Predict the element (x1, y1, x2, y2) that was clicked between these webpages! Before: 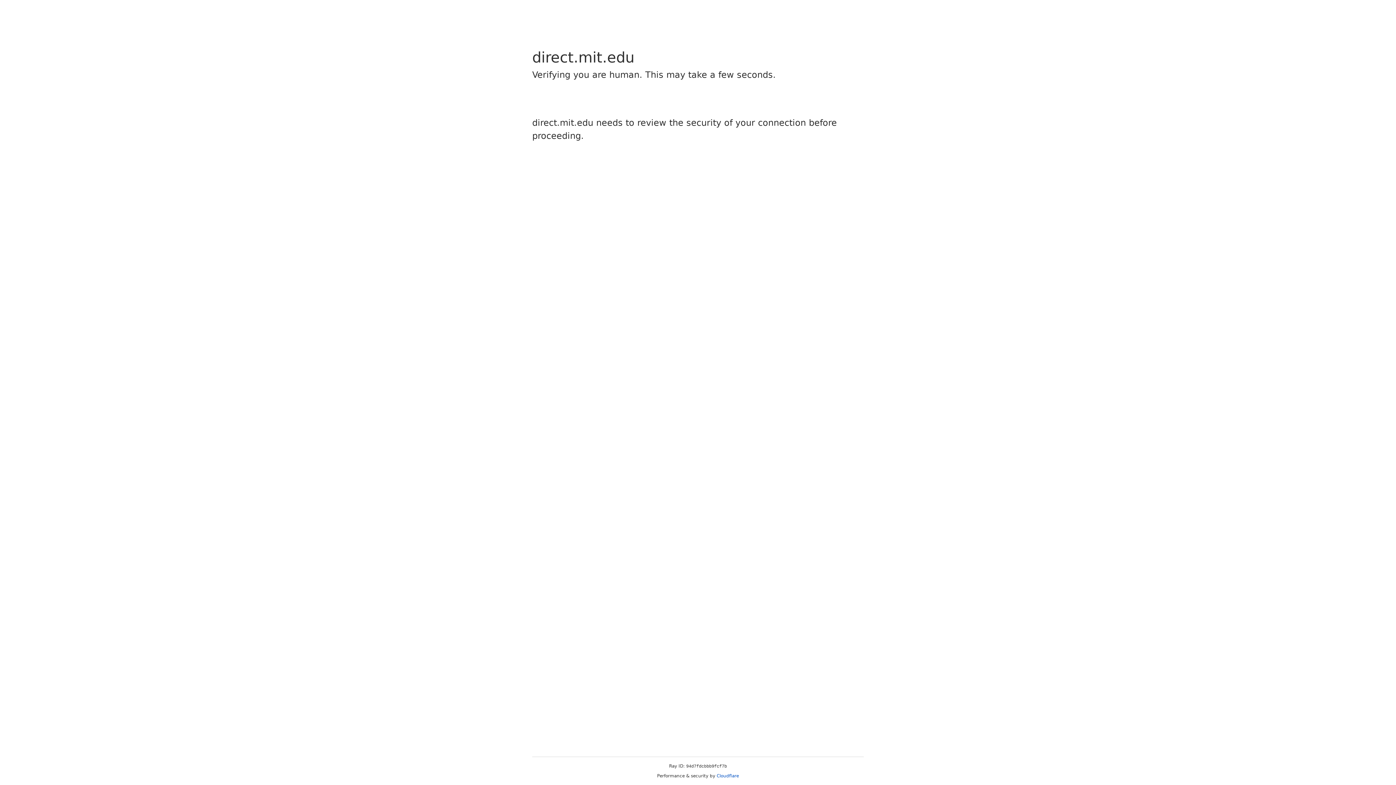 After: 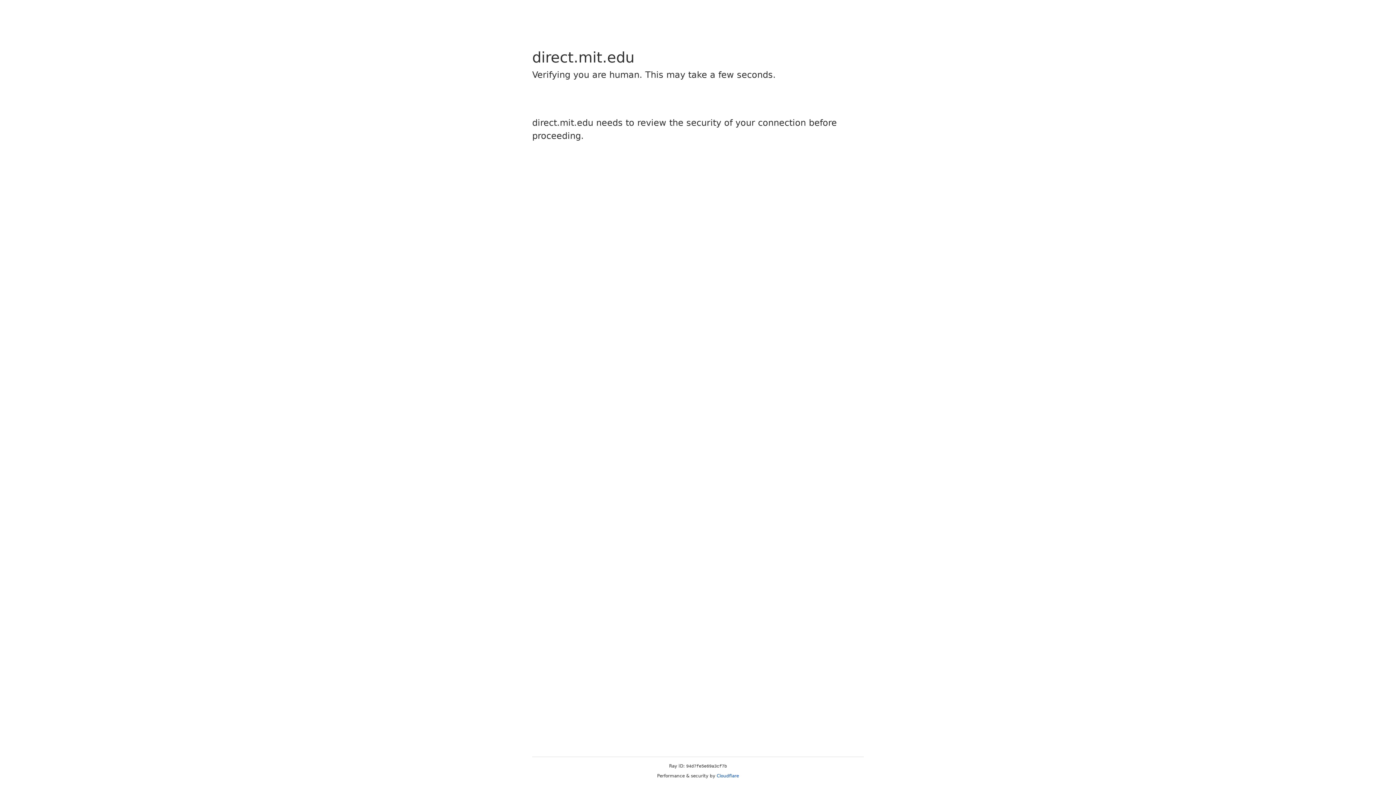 Action: bbox: (716, 773, 739, 778) label: Cloudflare